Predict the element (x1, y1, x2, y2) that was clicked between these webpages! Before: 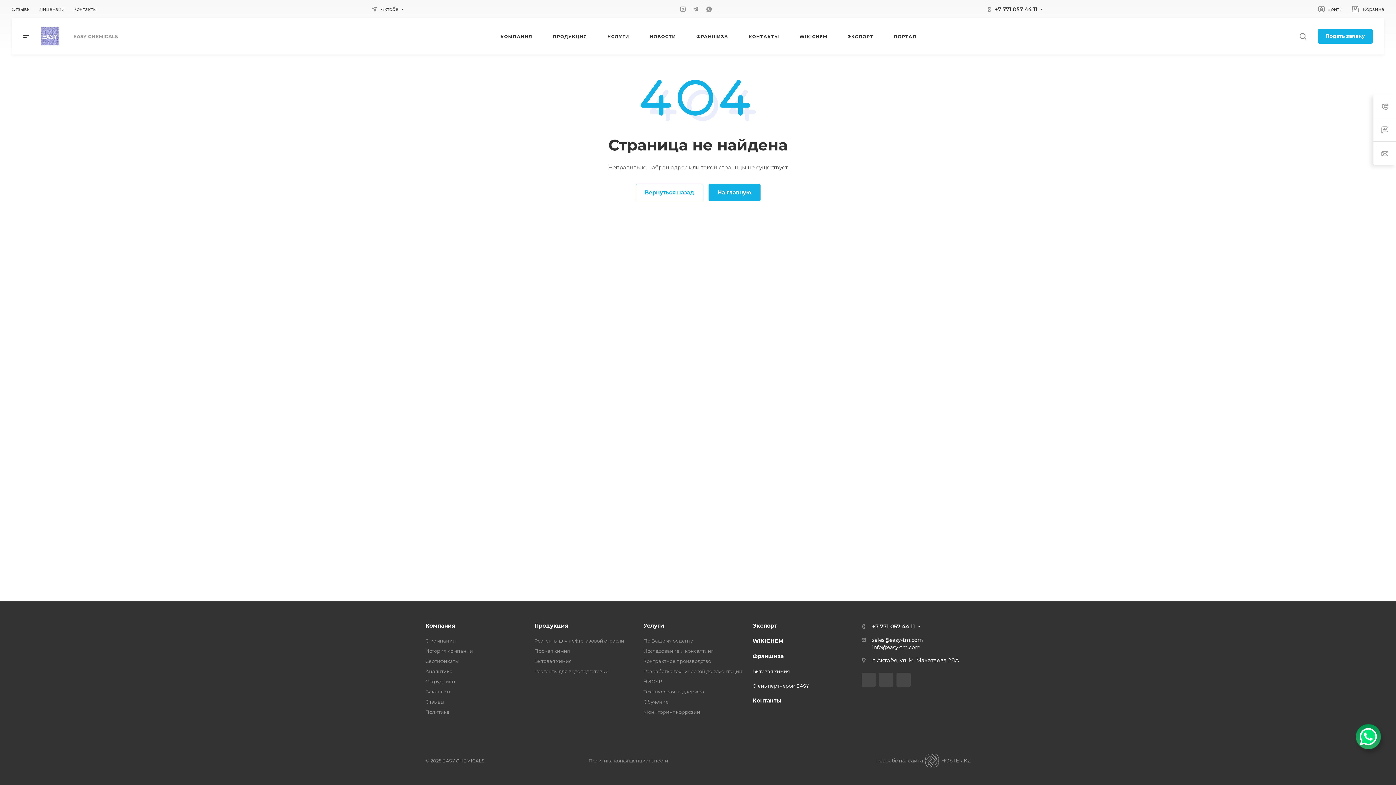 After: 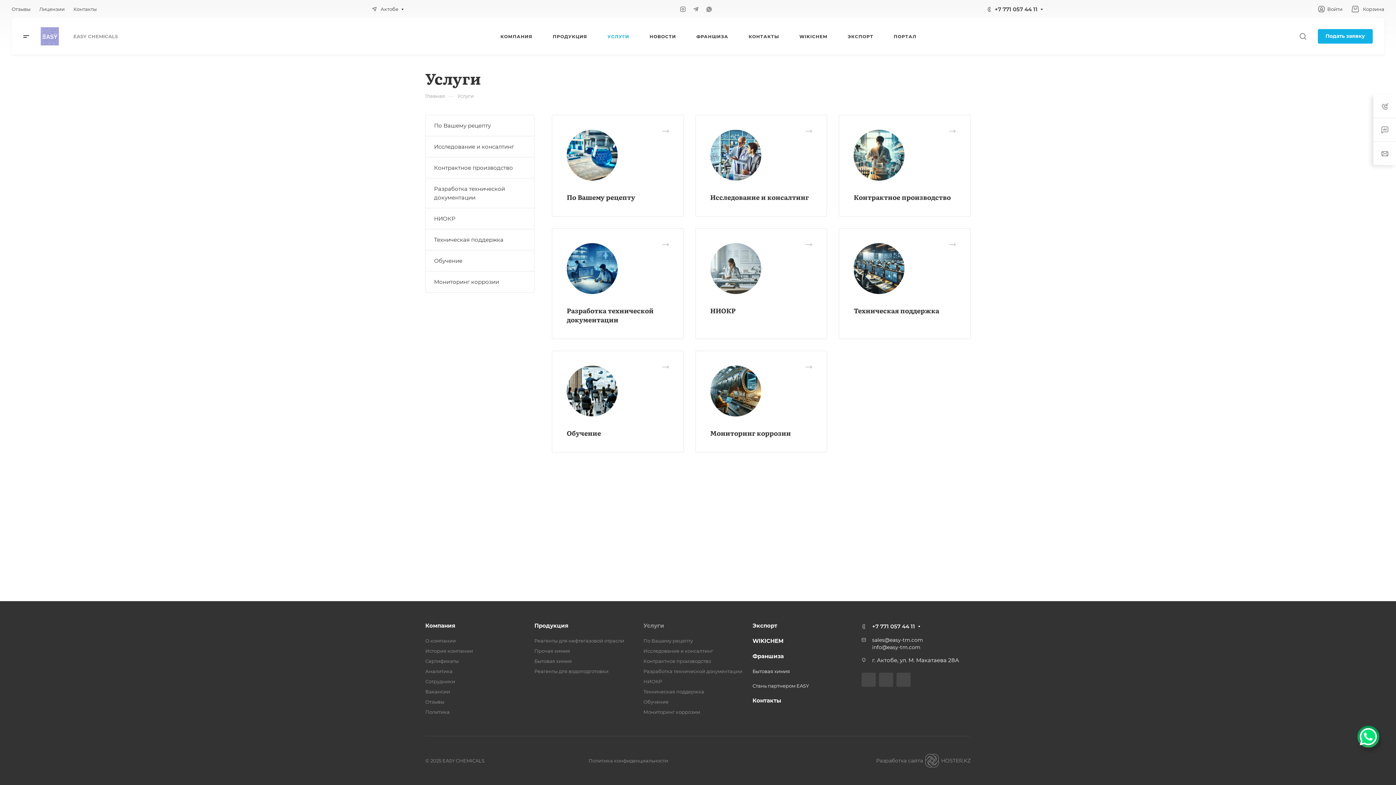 Action: label: УСЛУГИ bbox: (607, 18, 629, 54)